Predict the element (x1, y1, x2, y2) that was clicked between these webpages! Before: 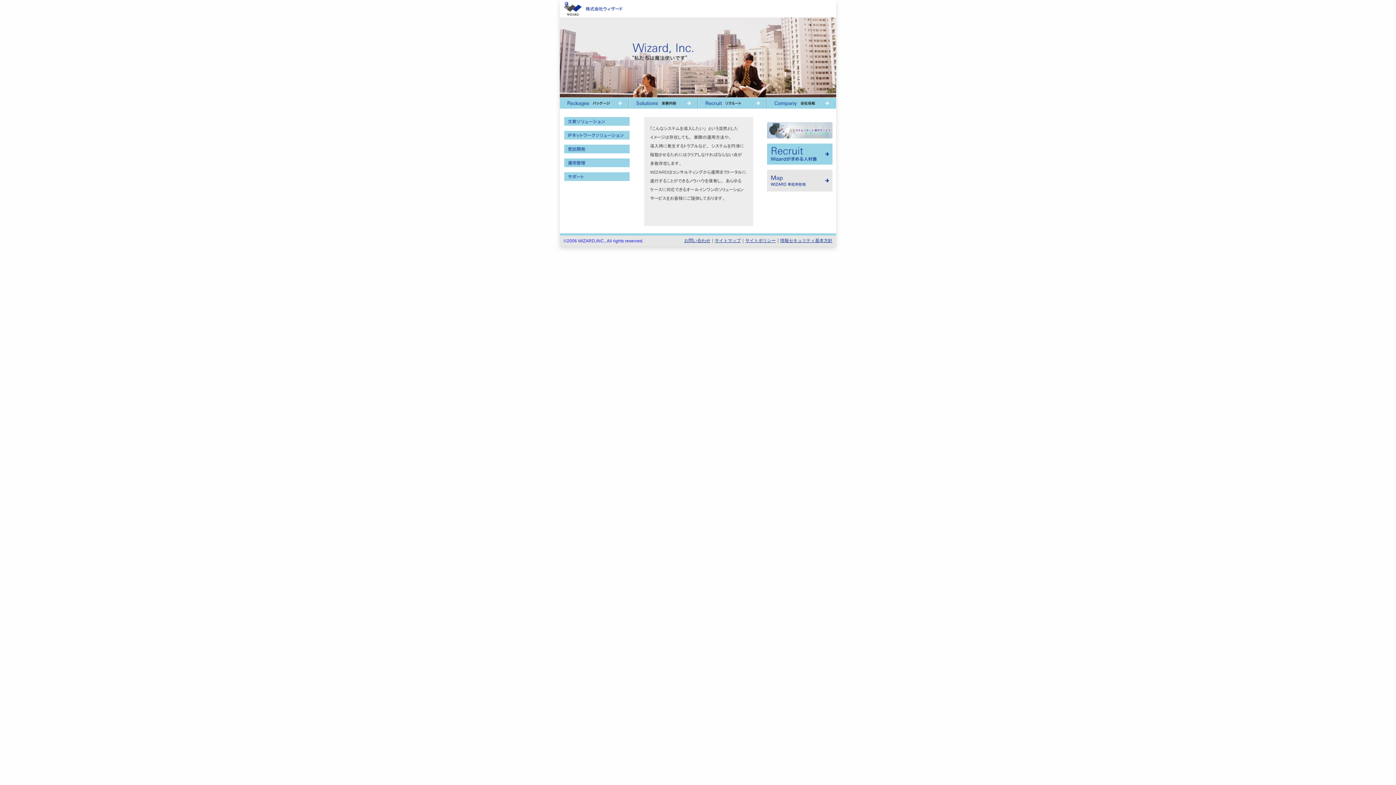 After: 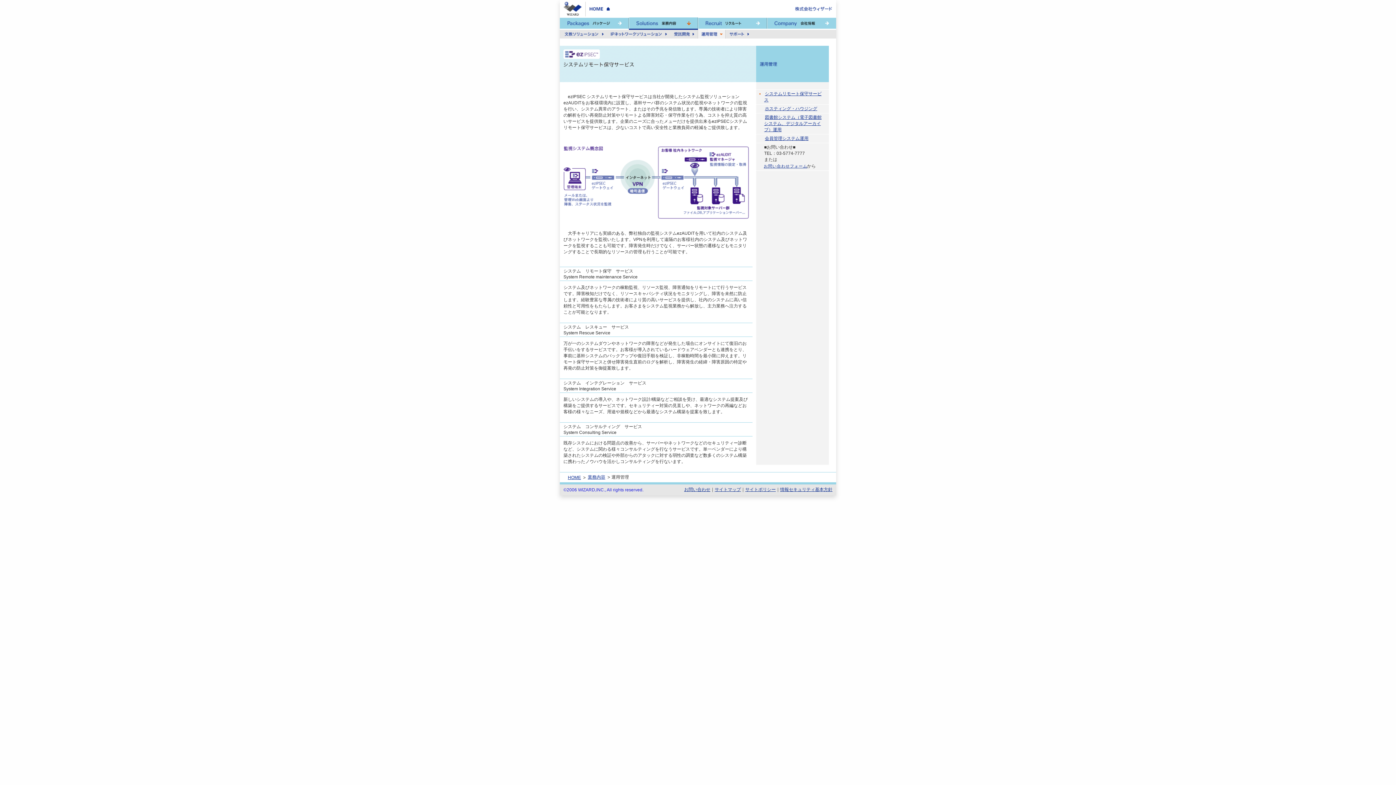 Action: bbox: (767, 127, 832, 132)